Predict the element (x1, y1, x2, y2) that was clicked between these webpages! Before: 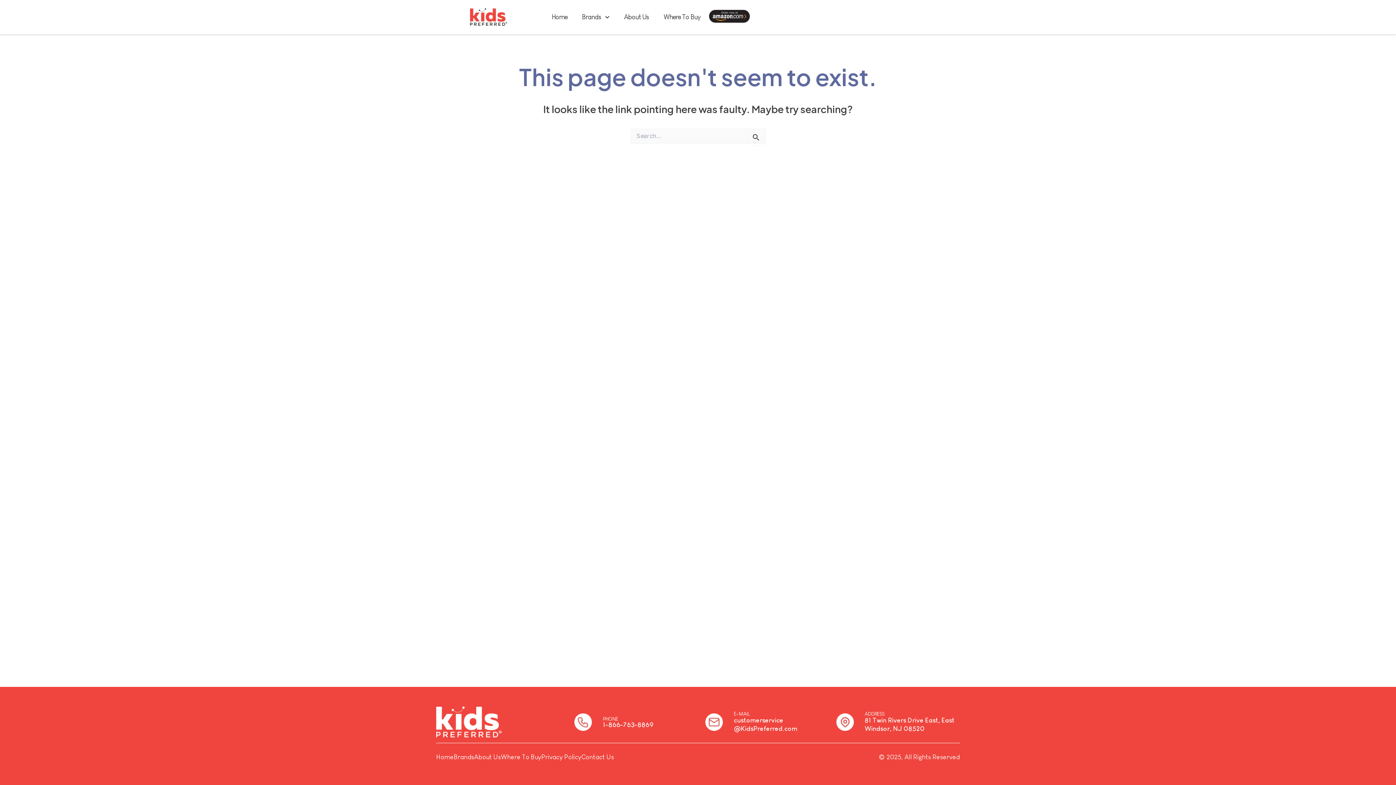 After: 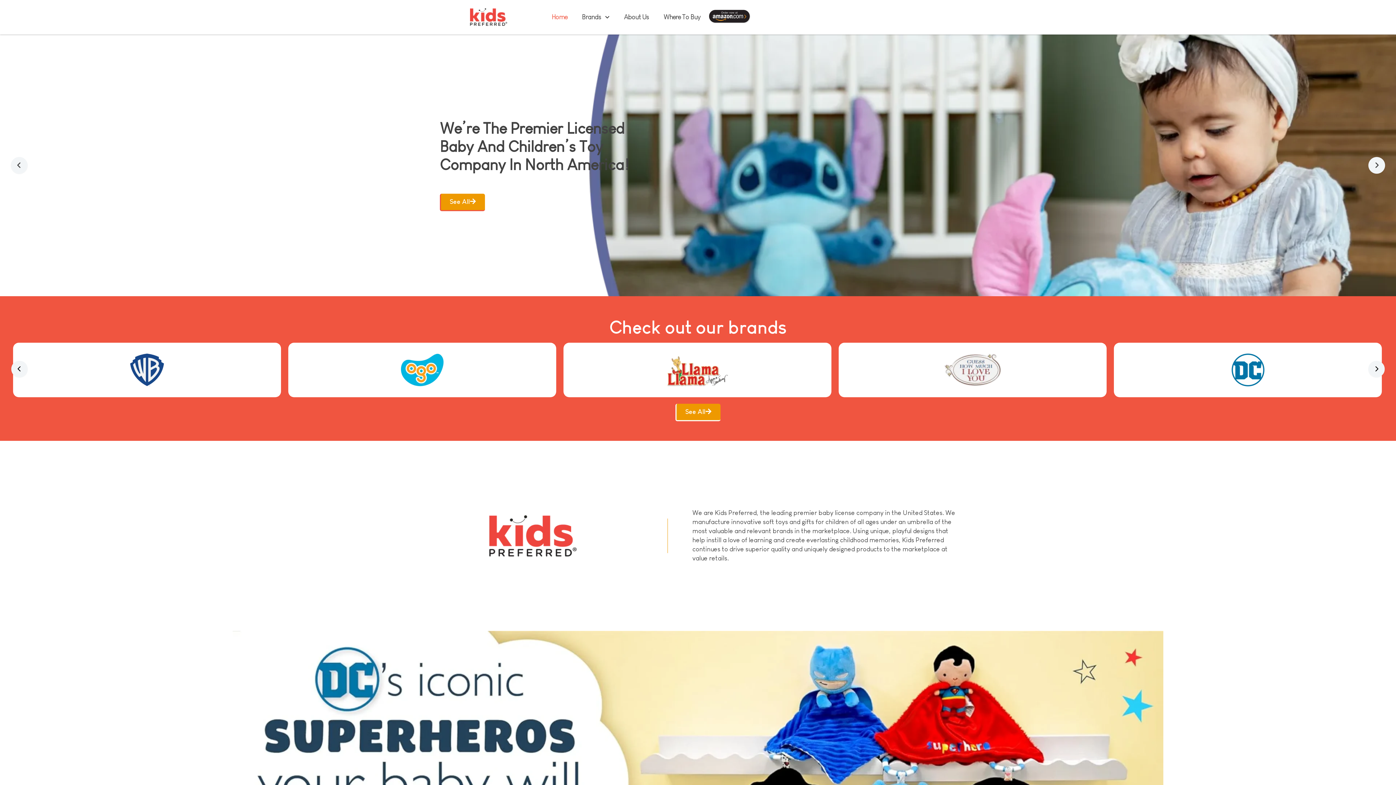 Action: bbox: (470, 8, 507, 25)